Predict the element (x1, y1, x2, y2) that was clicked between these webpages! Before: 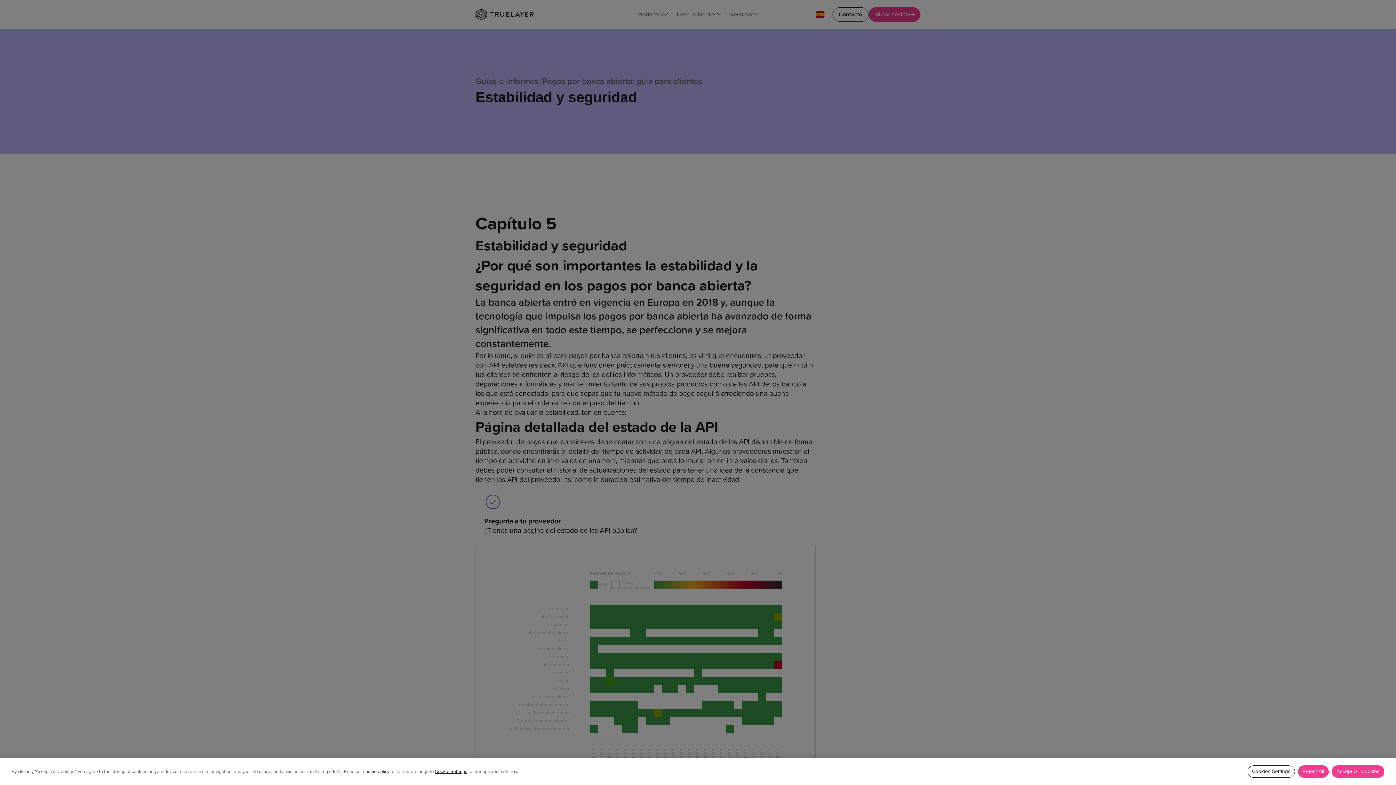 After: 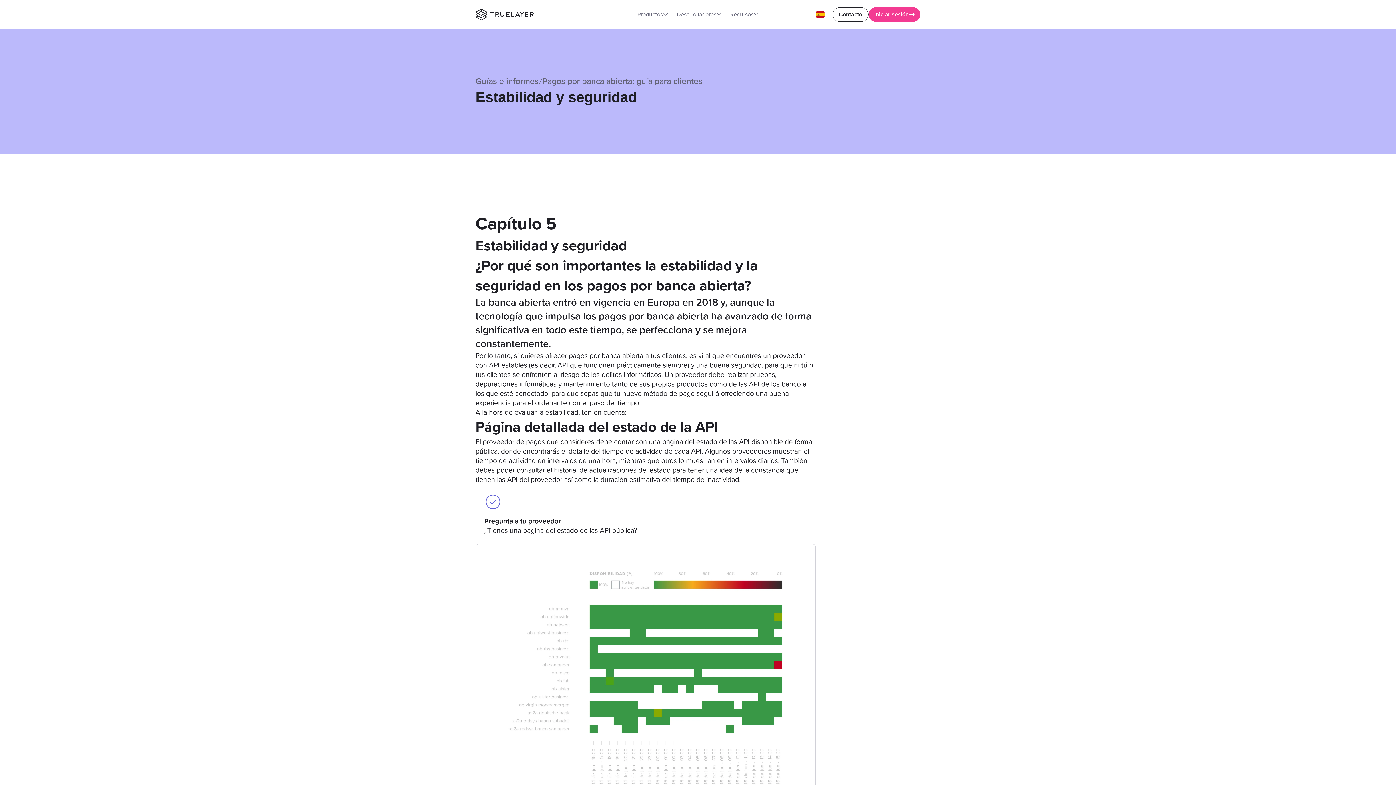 Action: label: Accept All Cookies bbox: (1332, 765, 1384, 778)